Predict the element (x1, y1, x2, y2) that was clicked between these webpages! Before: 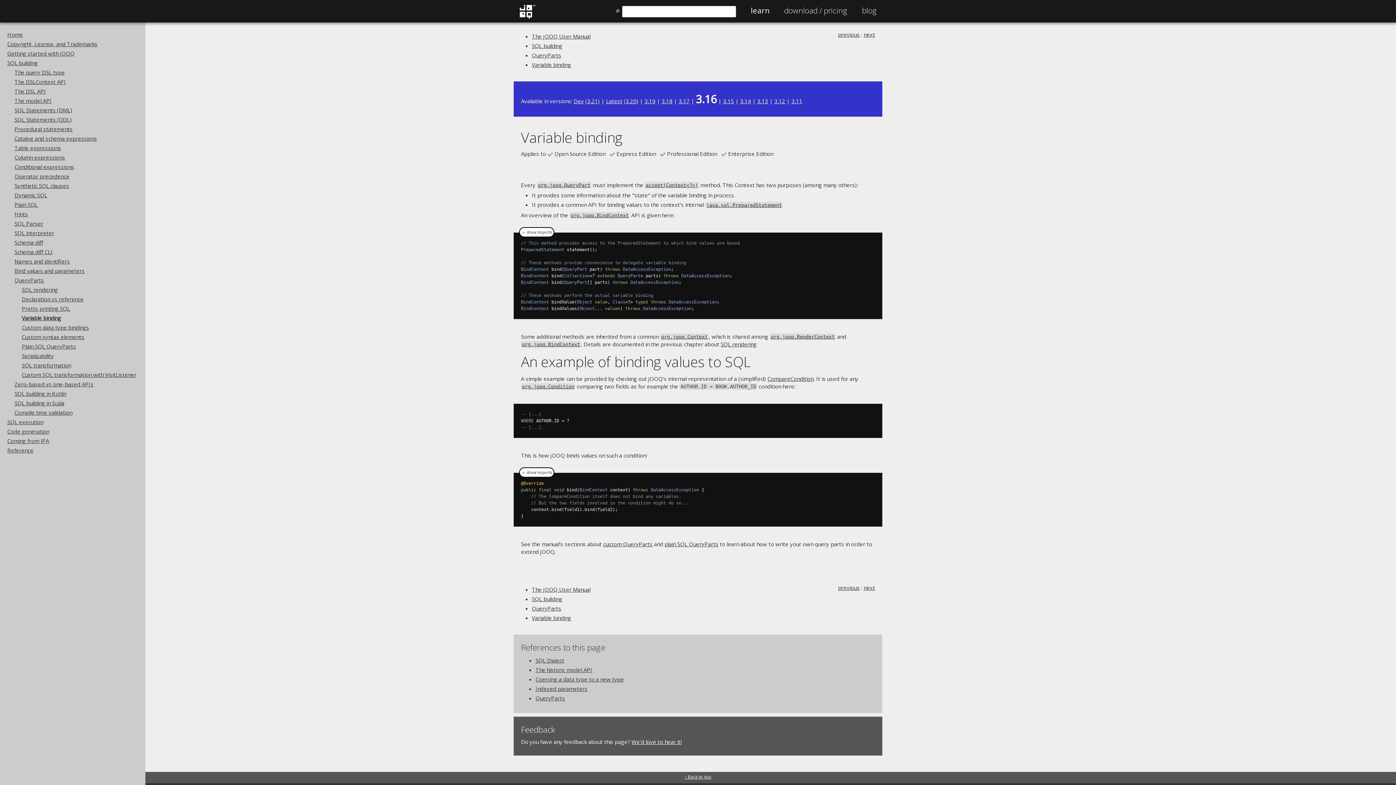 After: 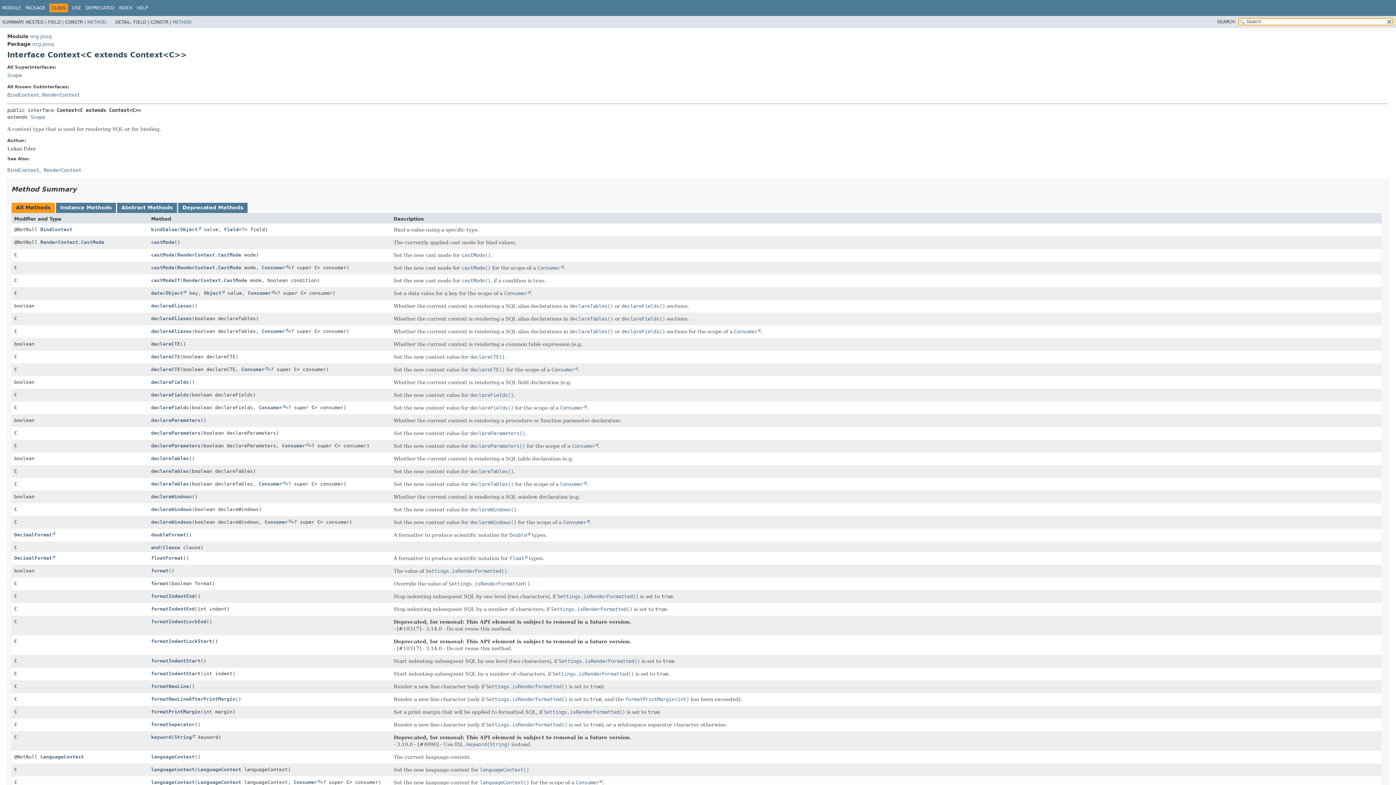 Action: label: org.jooq.Context bbox: (660, 332, 708, 340)